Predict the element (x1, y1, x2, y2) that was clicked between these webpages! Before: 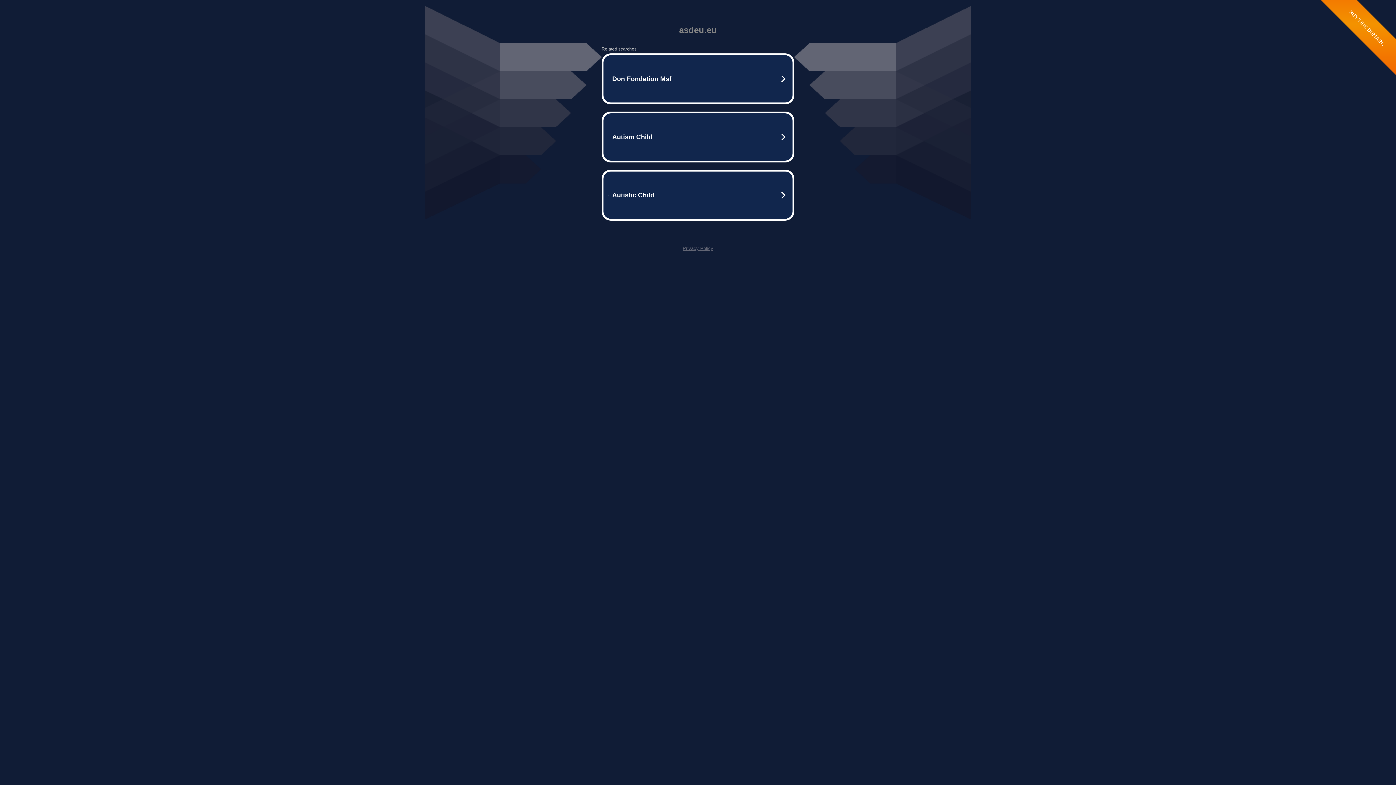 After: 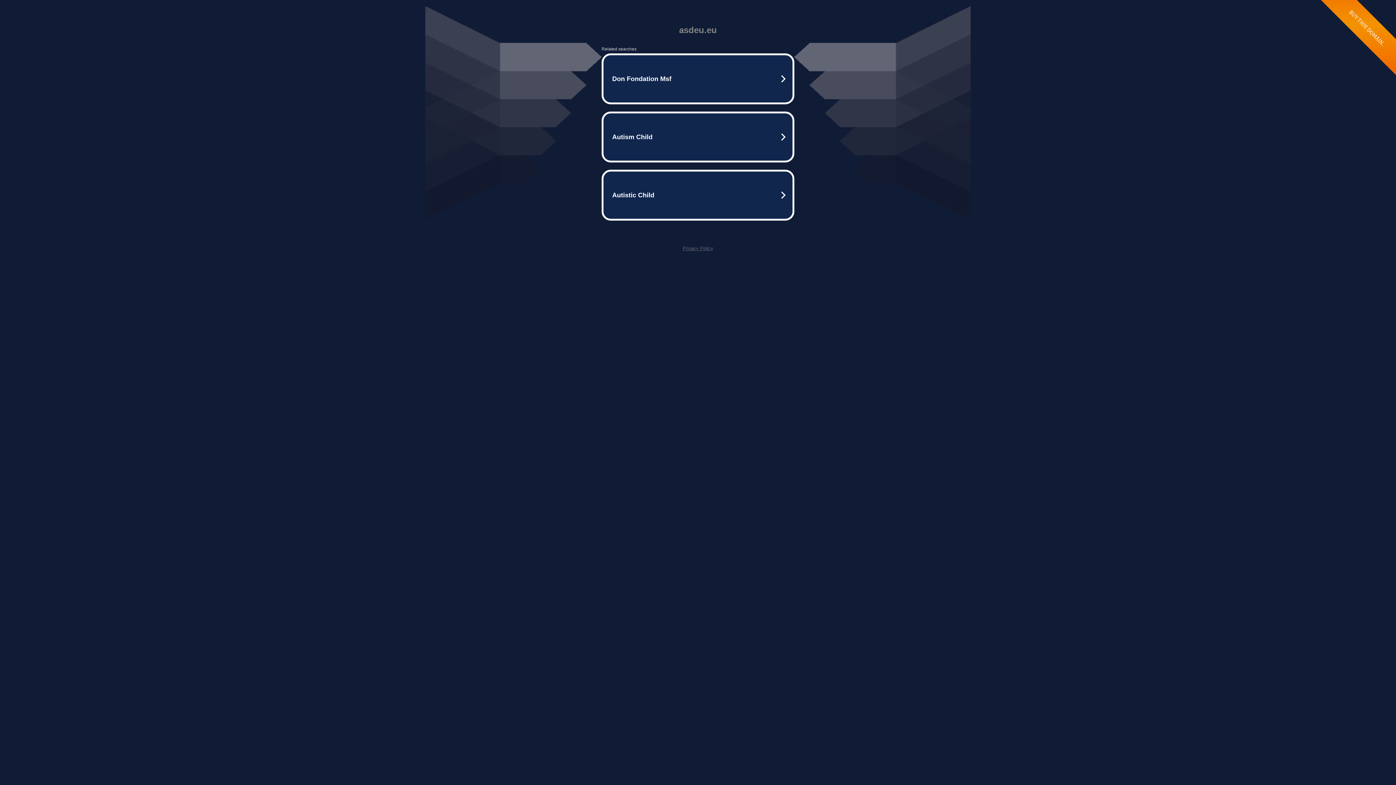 Action: label: Privacy Policy bbox: (682, 245, 713, 251)